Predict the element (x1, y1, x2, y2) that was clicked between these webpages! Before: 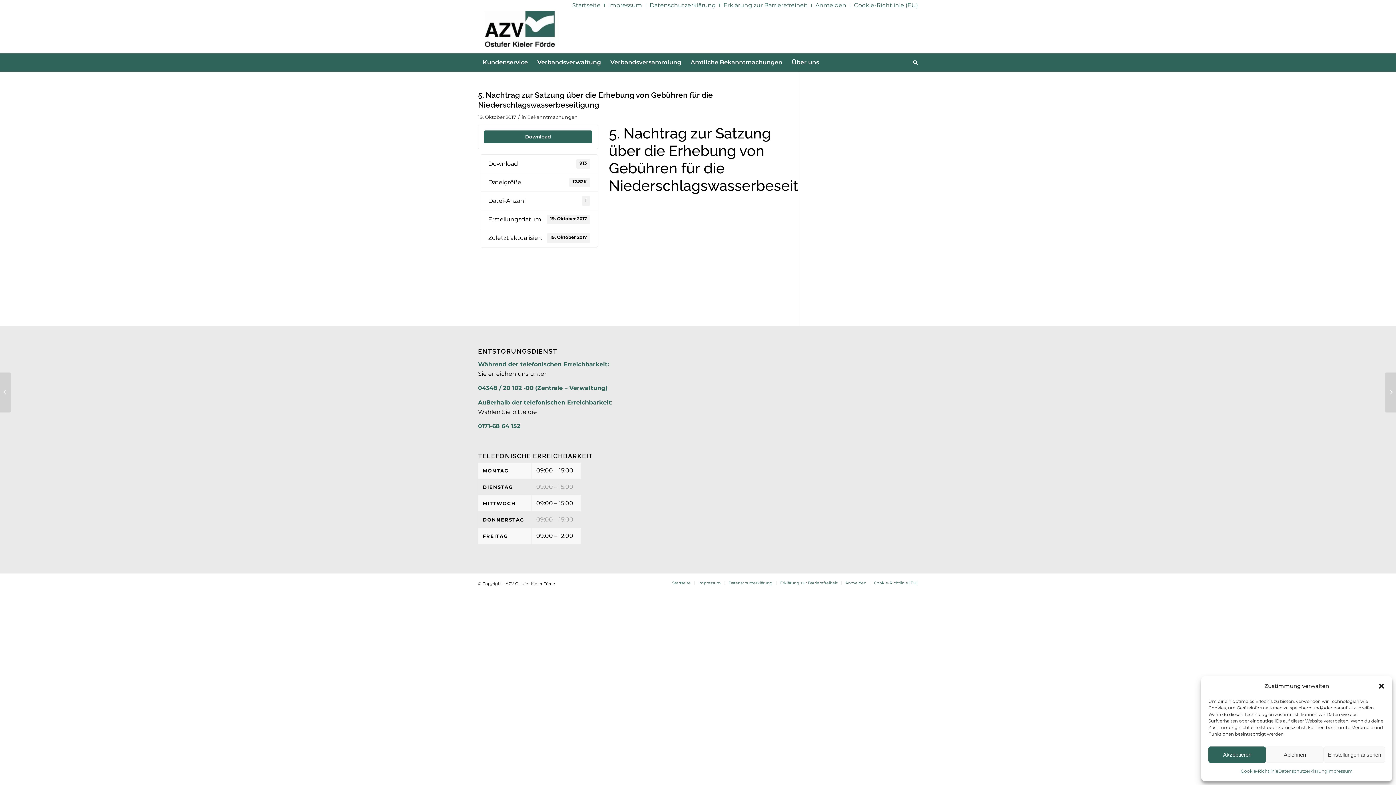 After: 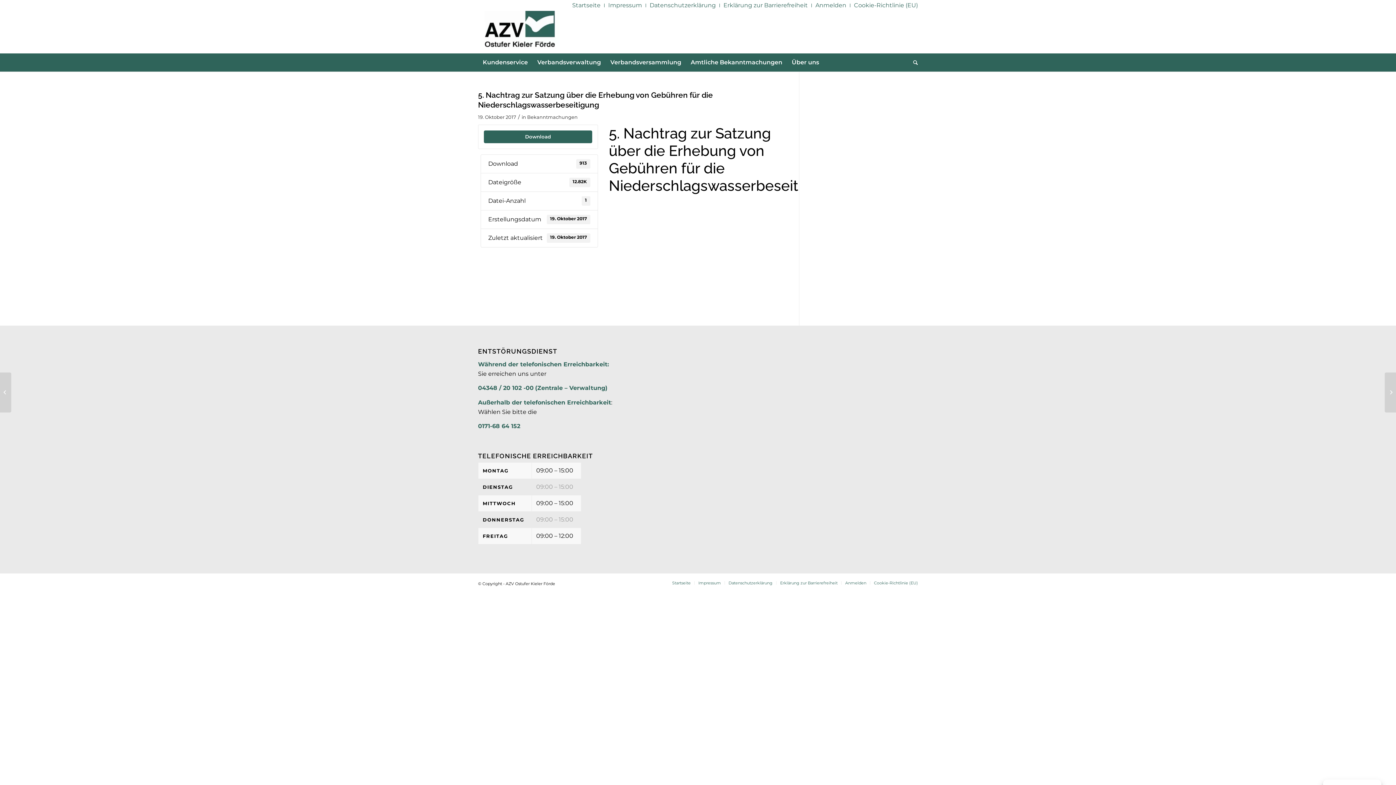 Action: bbox: (1378, 682, 1385, 690) label: Dialog schließen